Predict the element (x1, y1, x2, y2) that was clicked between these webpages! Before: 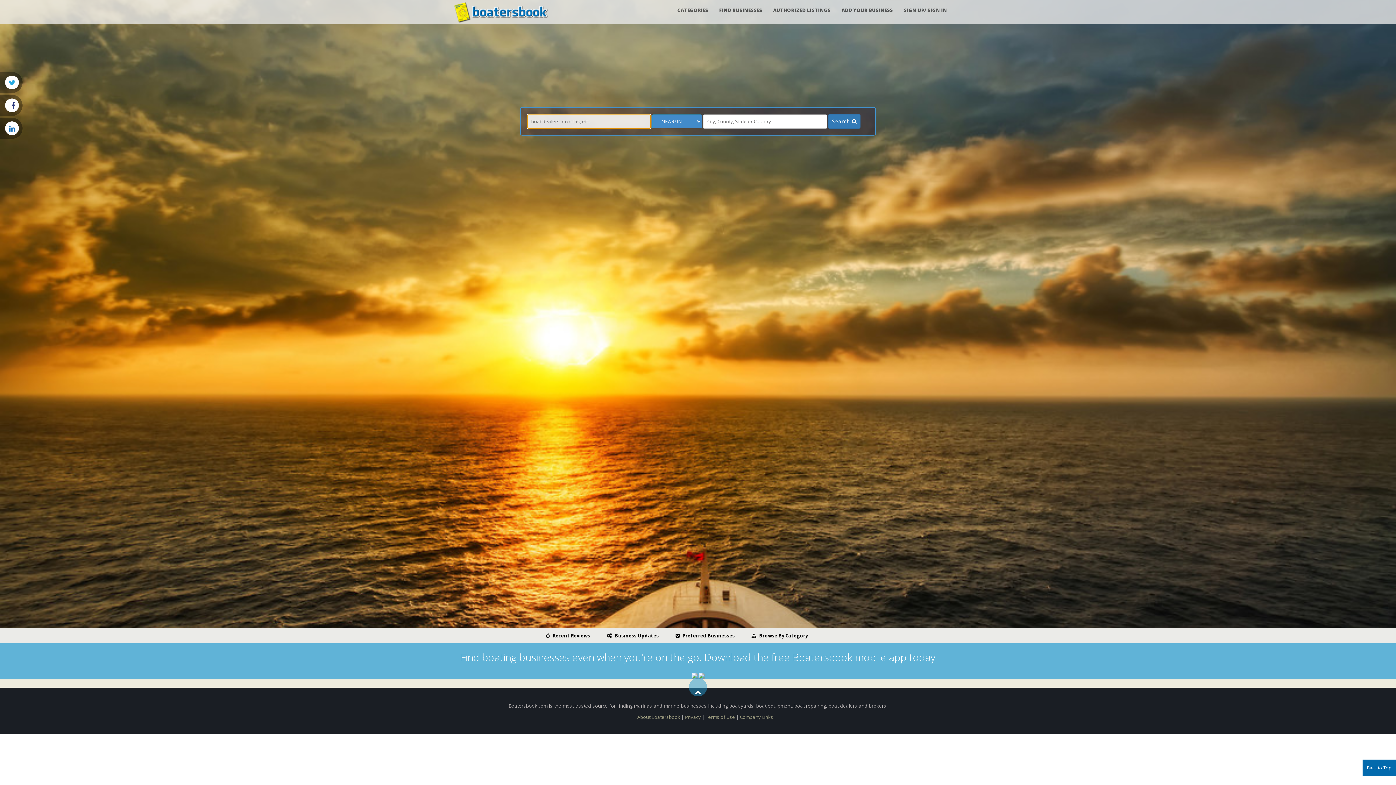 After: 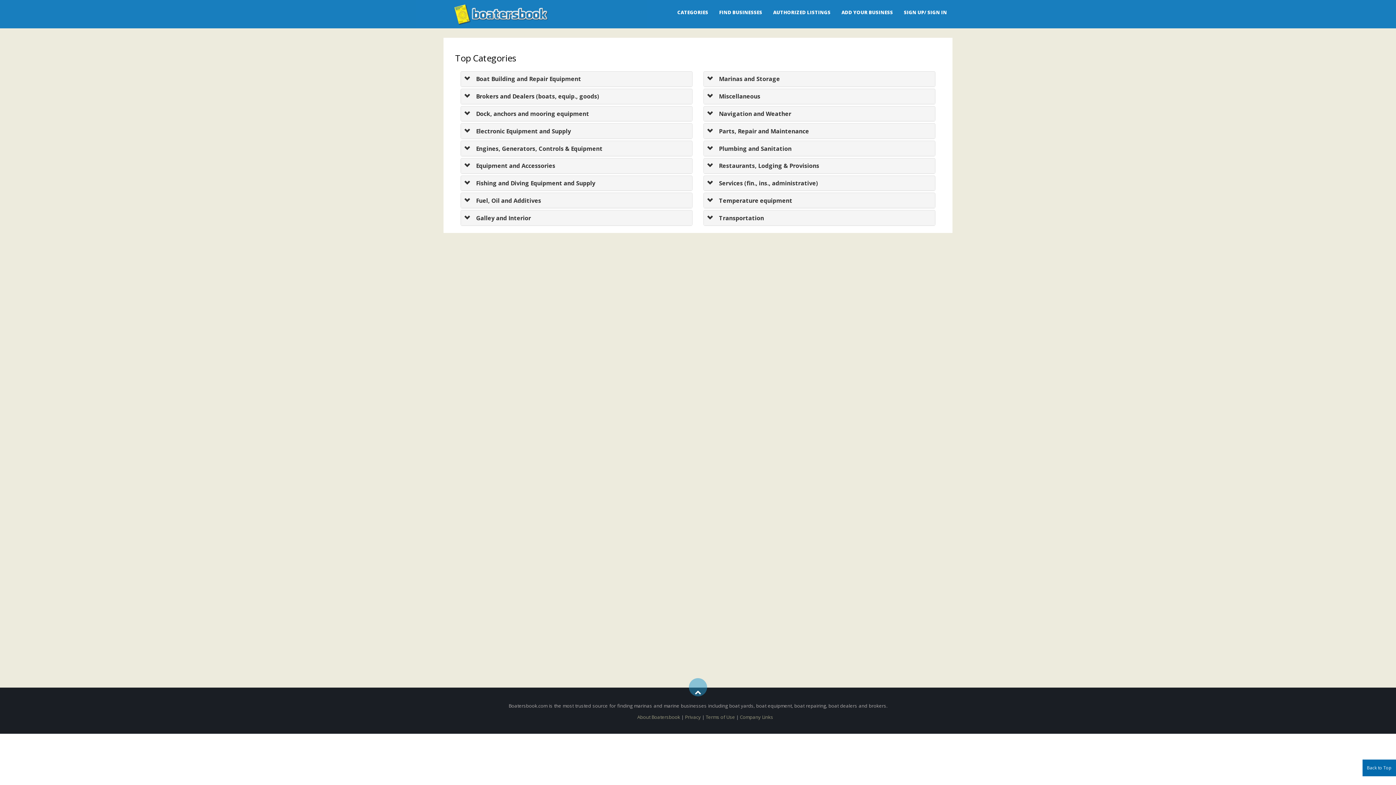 Action: bbox: (672, 1, 713, 19) label: CATEGORIES